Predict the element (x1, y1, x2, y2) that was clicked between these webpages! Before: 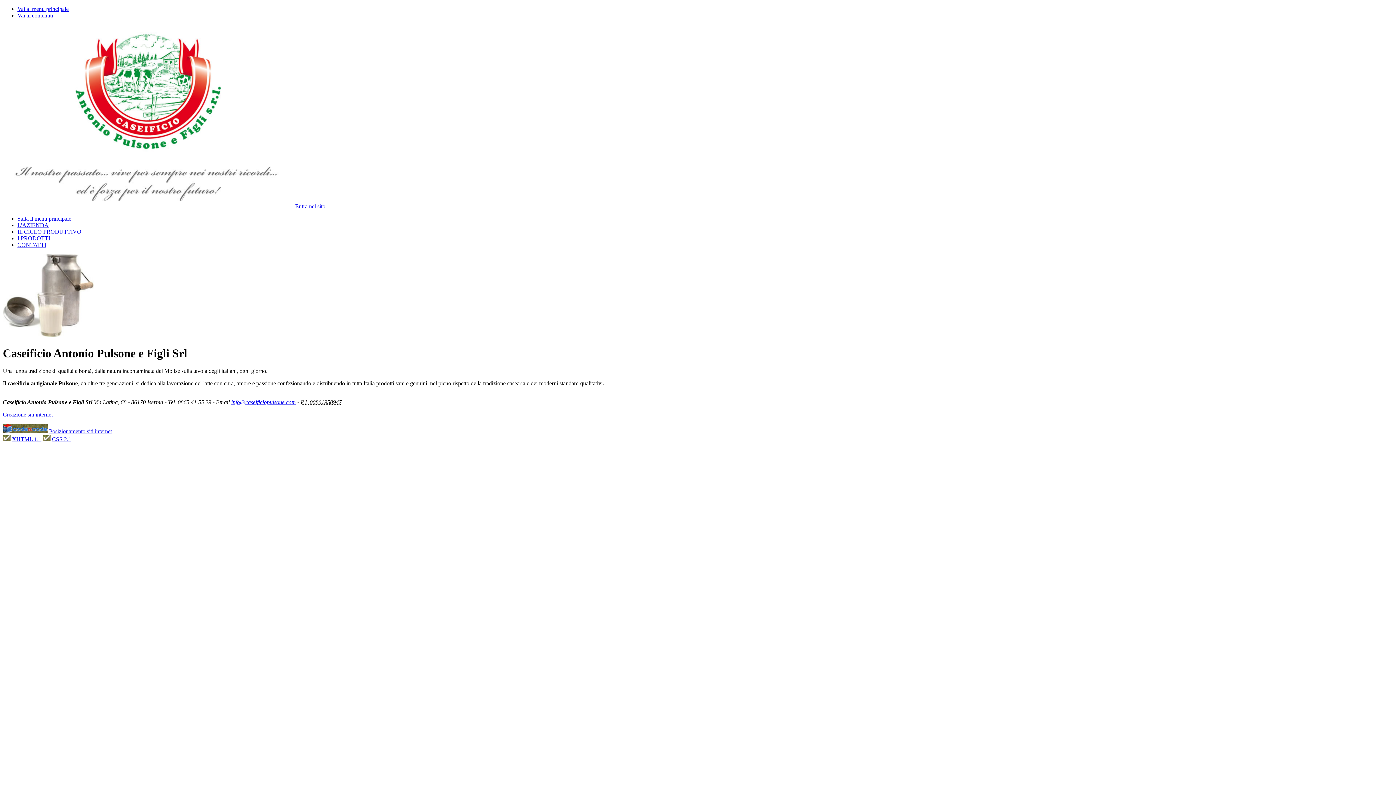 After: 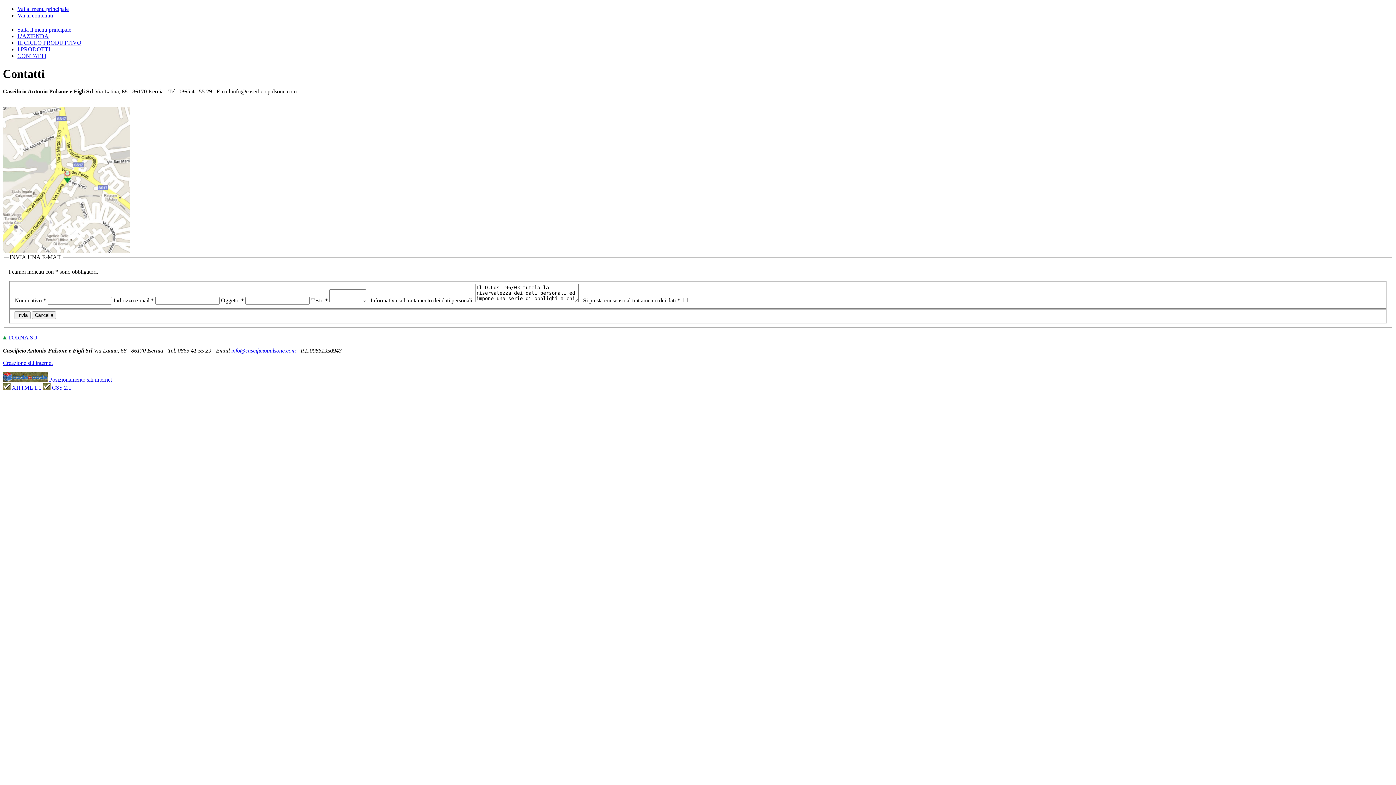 Action: label: info@caseificiopulsone.com bbox: (231, 399, 296, 405)